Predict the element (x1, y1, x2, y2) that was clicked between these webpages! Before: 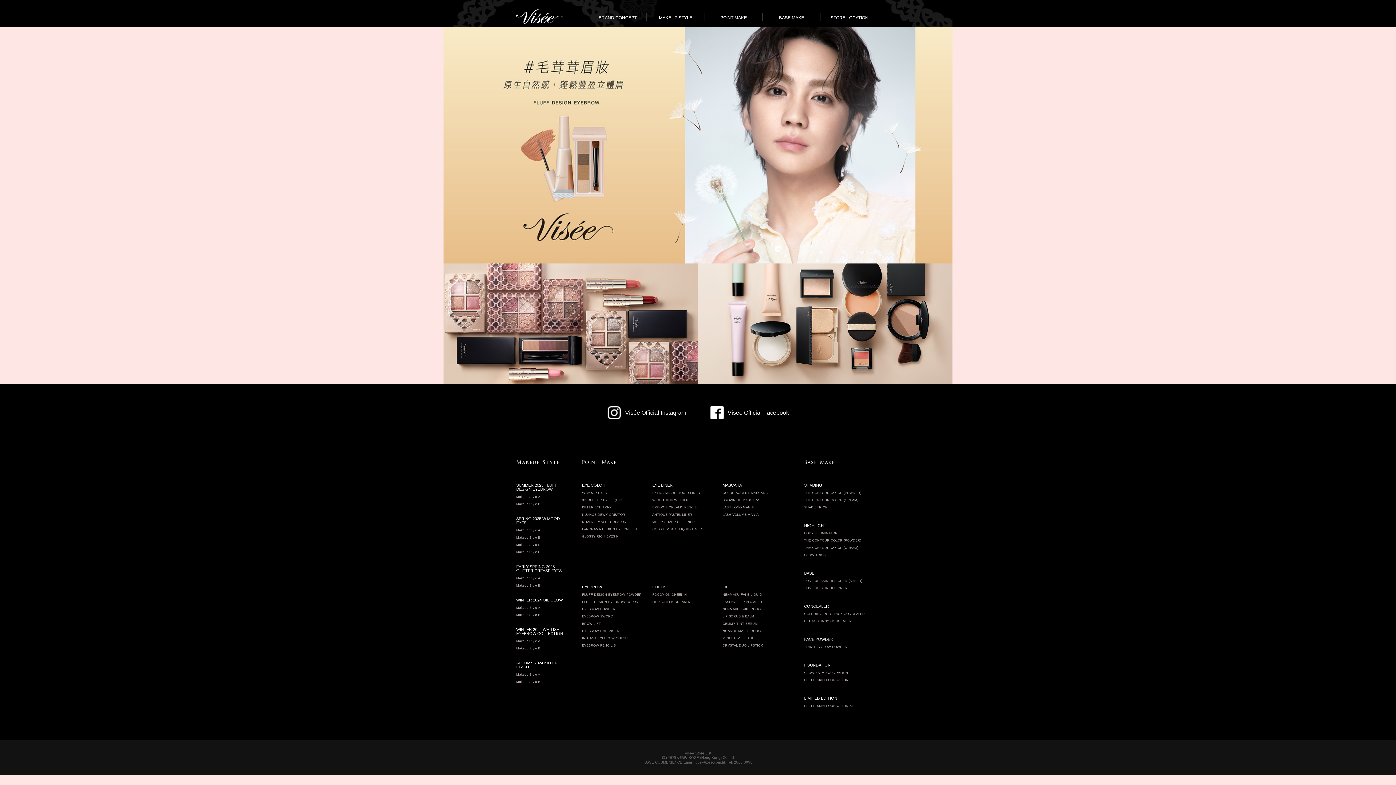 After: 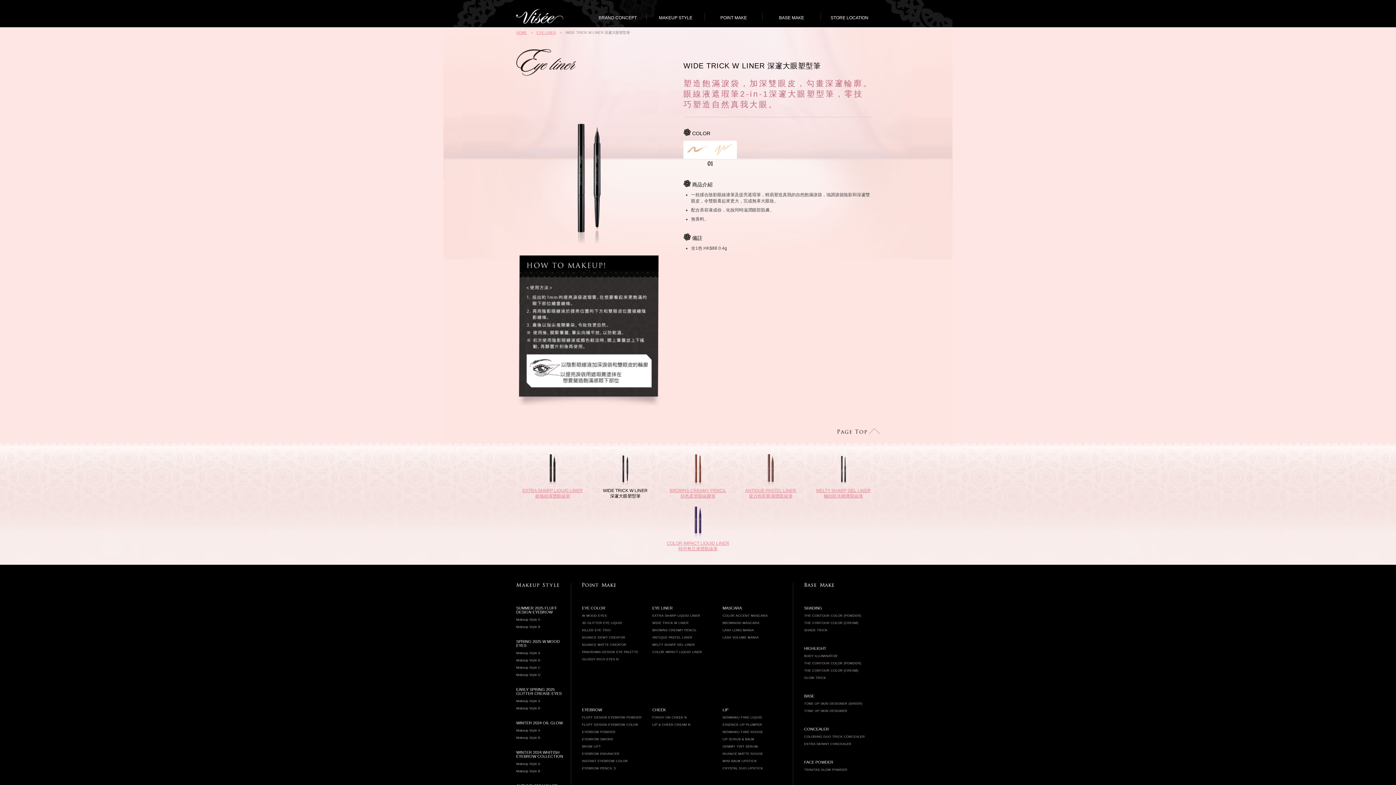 Action: label: WIDE TRICK W LINER bbox: (652, 498, 688, 502)